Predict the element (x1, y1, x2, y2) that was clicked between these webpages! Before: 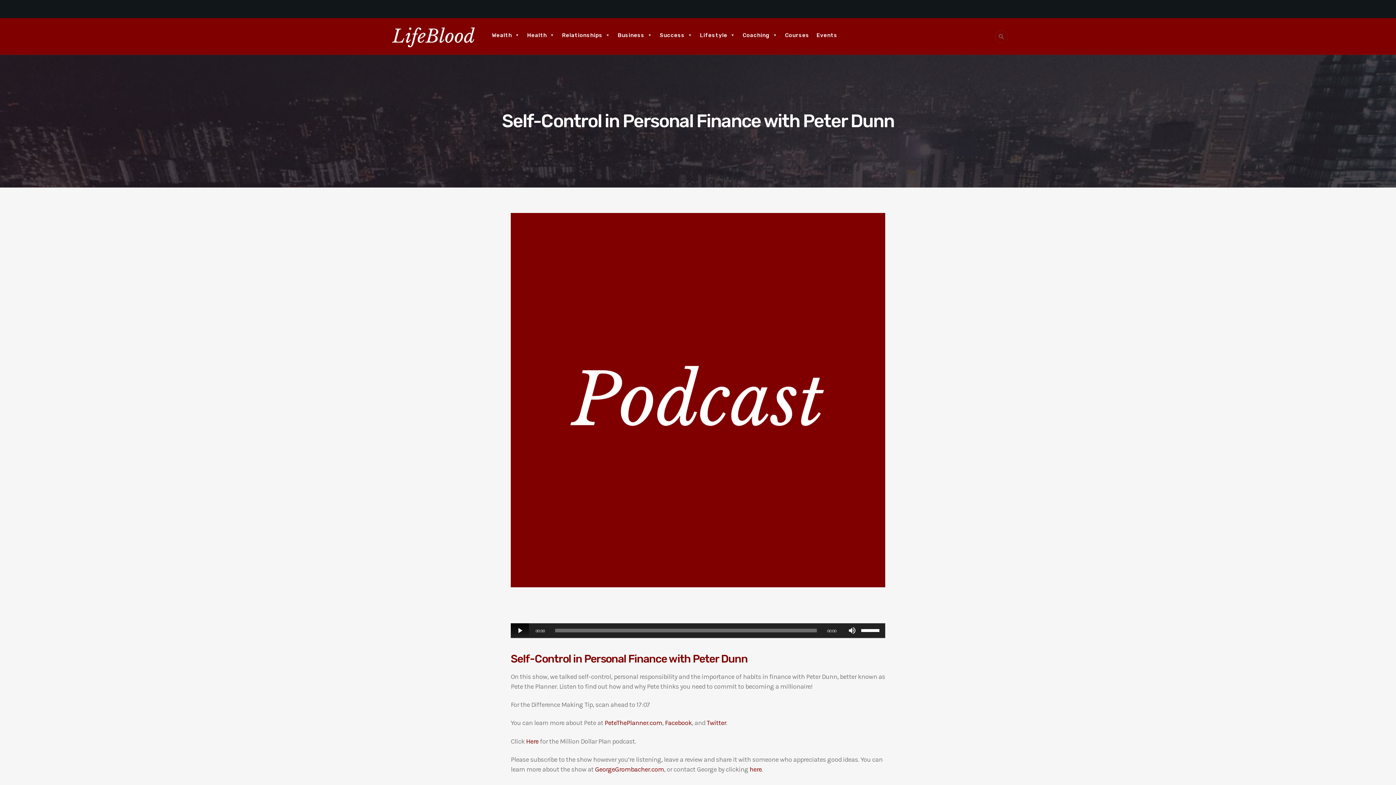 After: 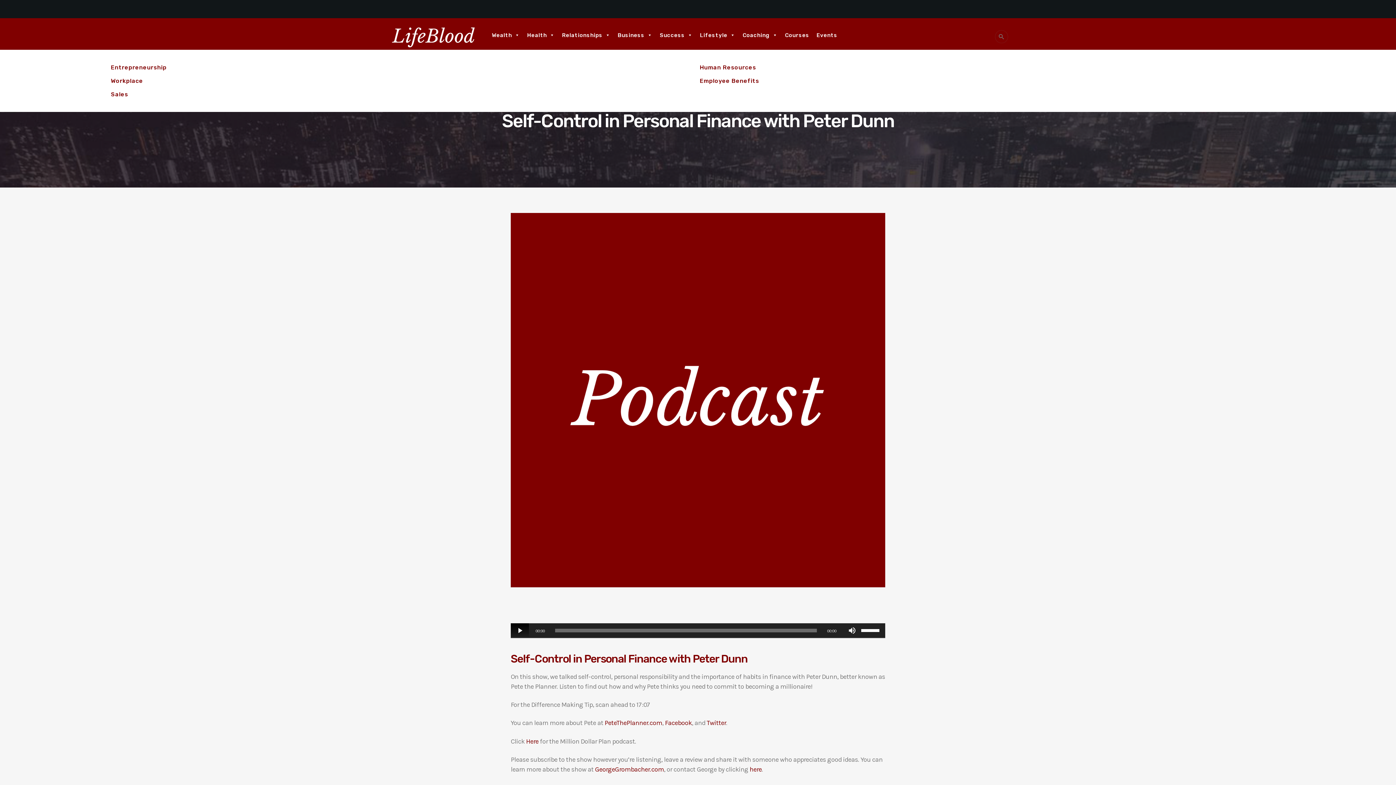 Action: bbox: (614, 28, 656, 42) label: Business